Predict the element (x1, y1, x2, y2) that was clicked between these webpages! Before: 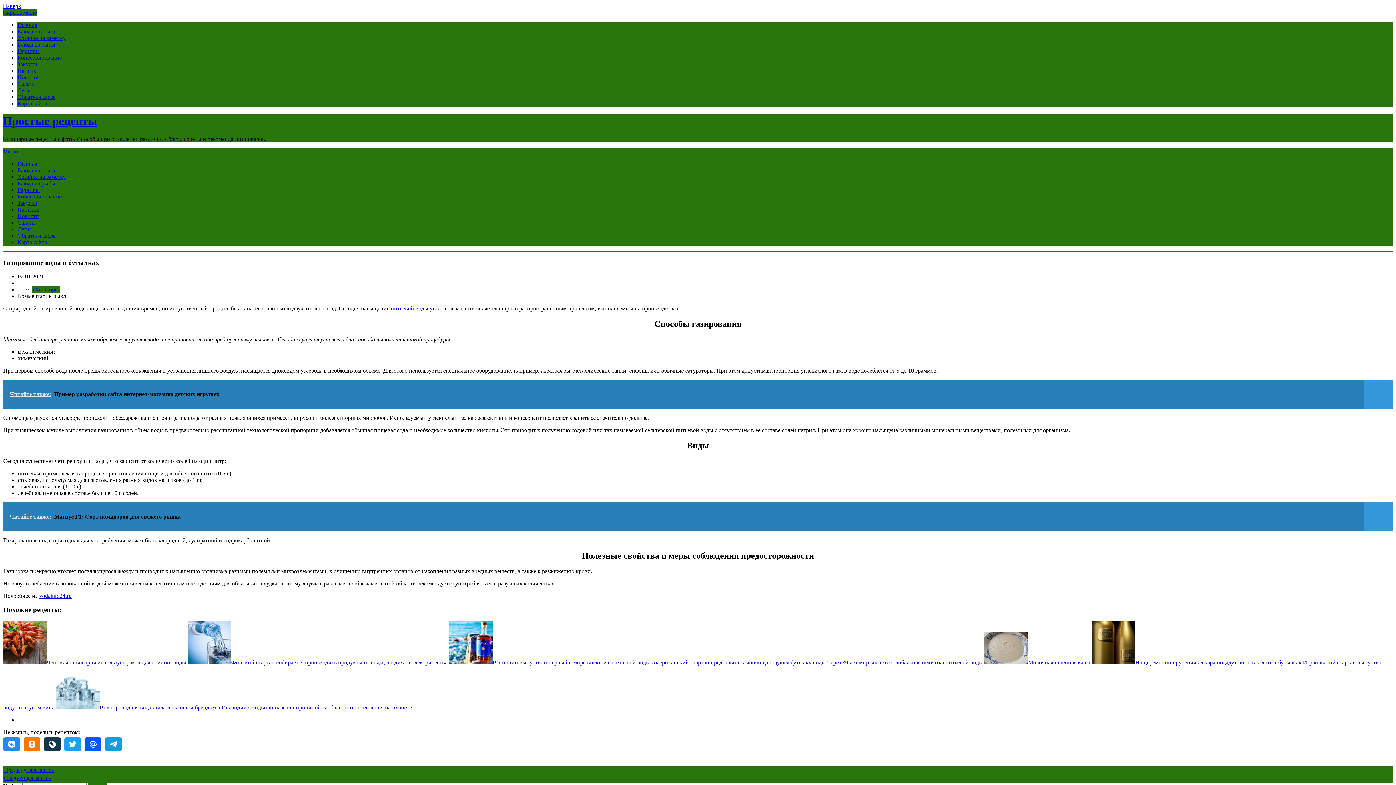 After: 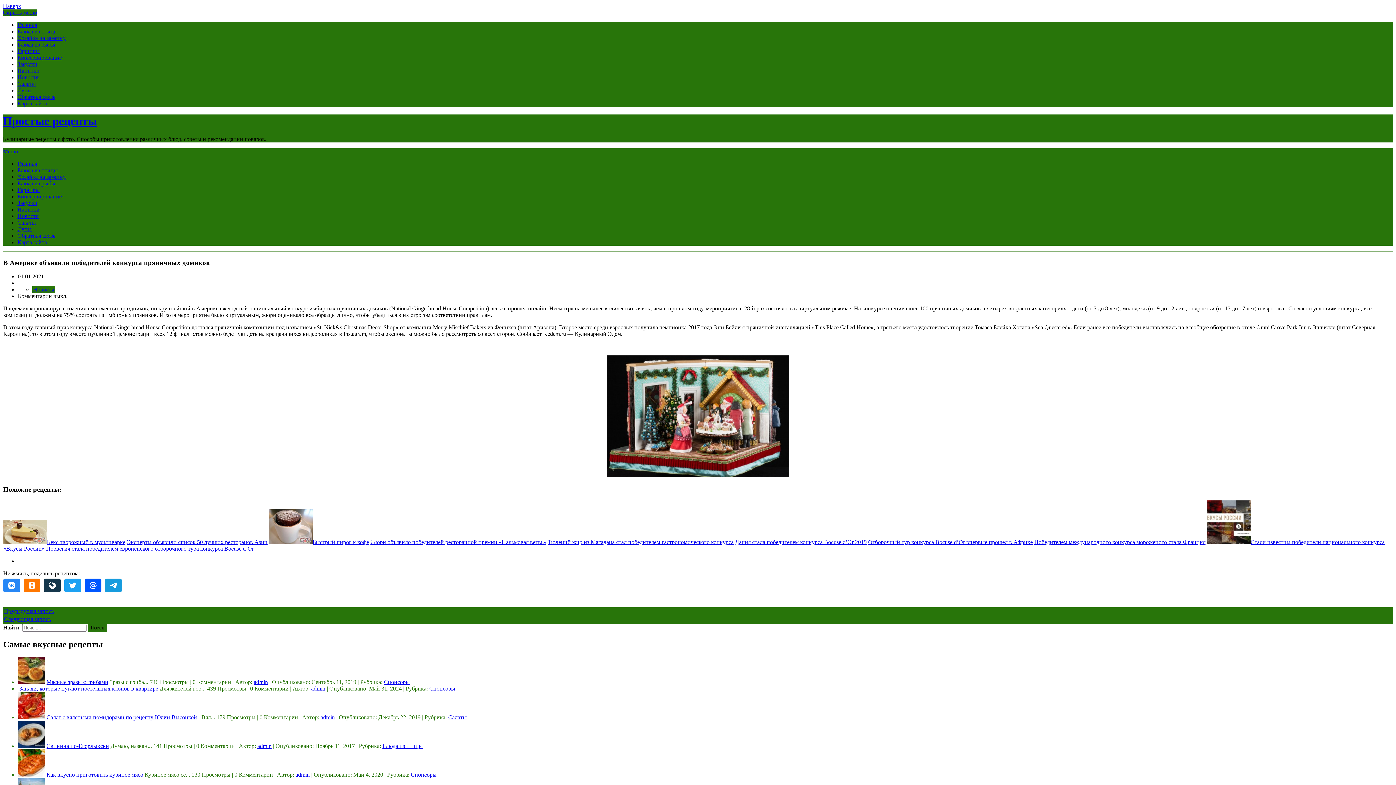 Action: label: Предыдущая запись bbox: (4, 767, 53, 773)